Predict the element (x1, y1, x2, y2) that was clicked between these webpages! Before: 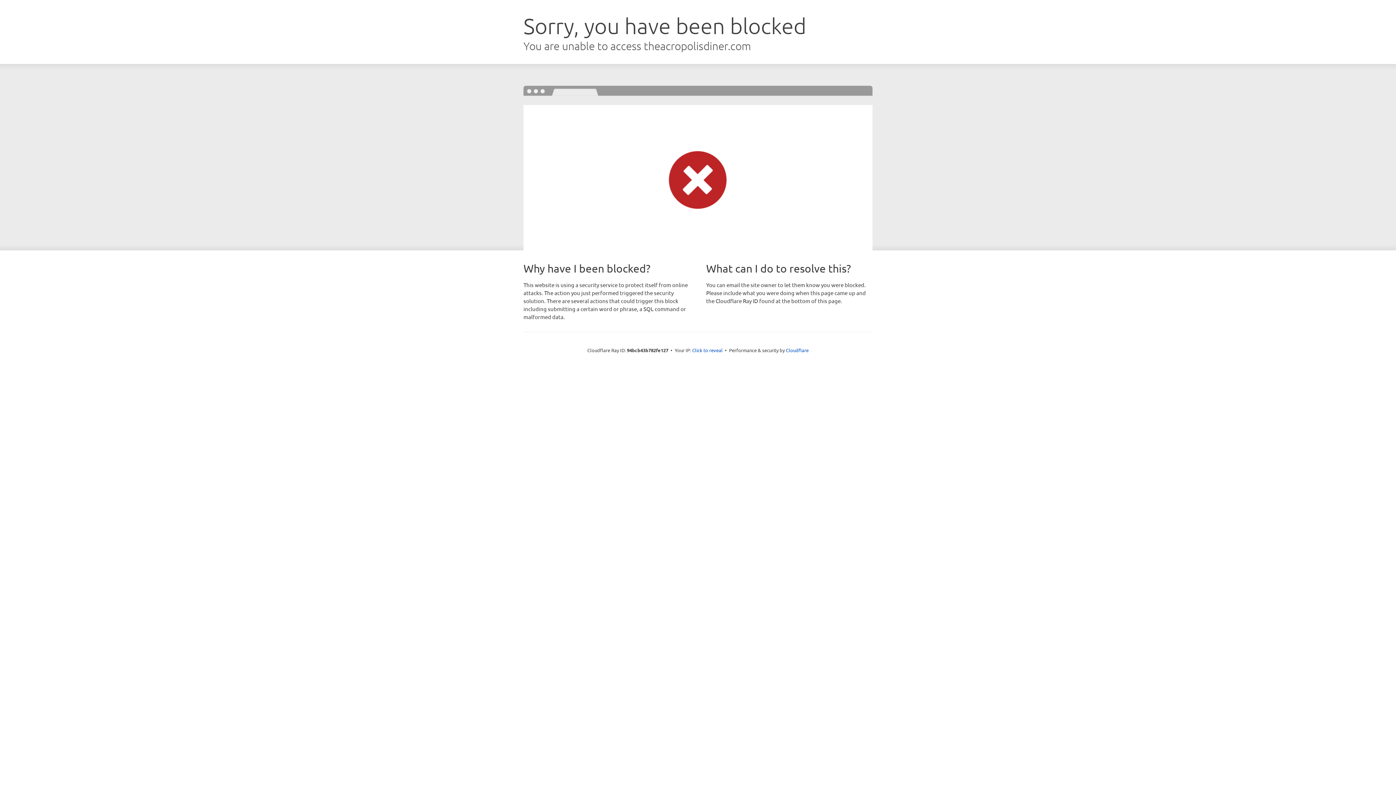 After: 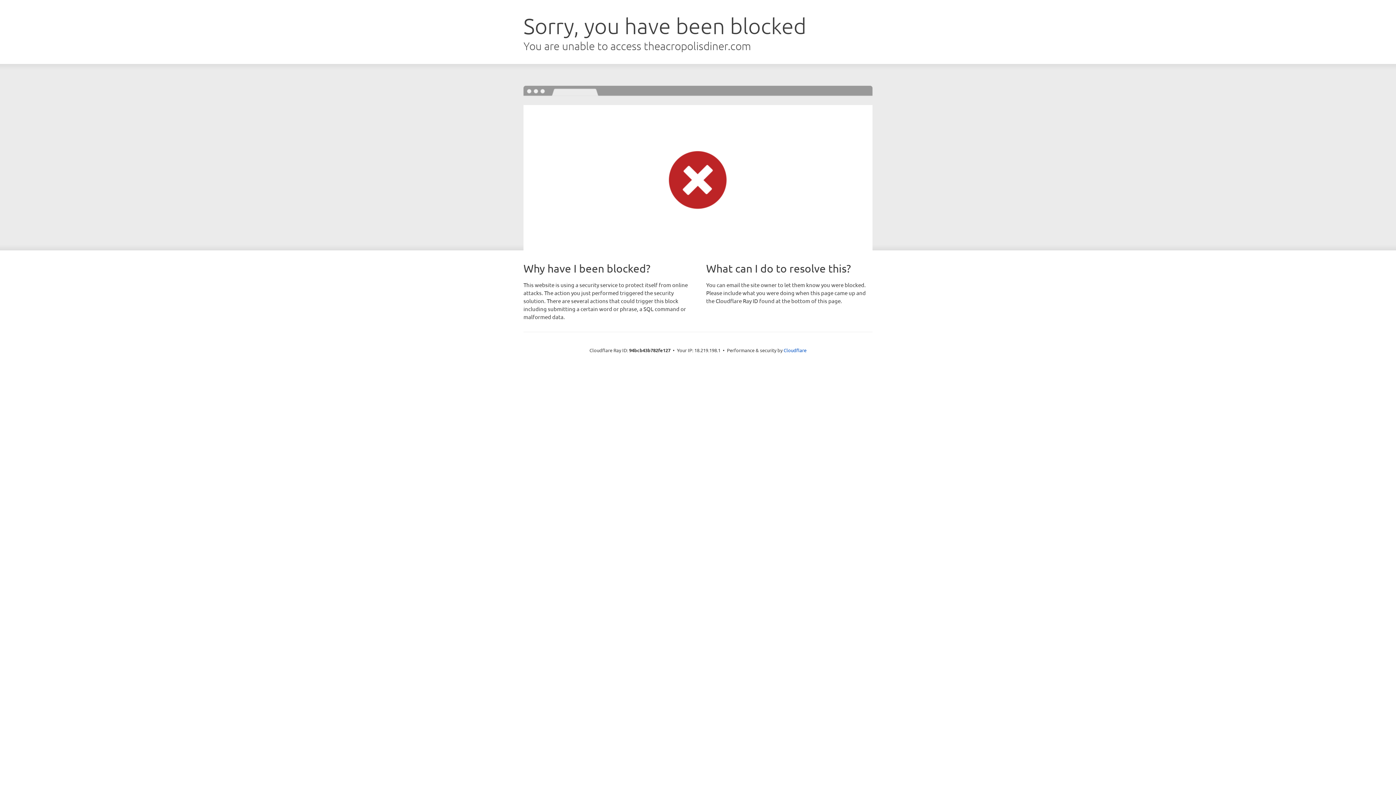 Action: bbox: (692, 346, 722, 353) label: Click to reveal